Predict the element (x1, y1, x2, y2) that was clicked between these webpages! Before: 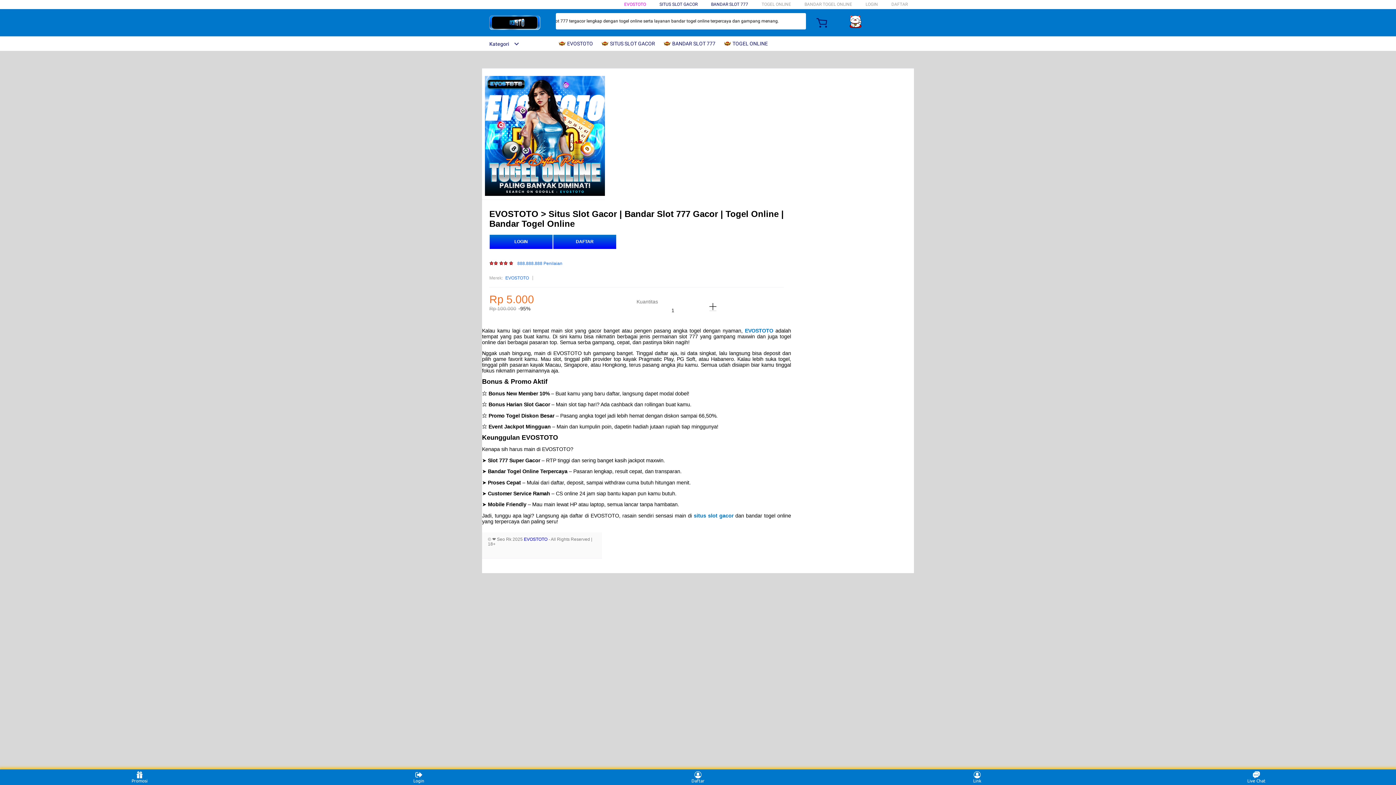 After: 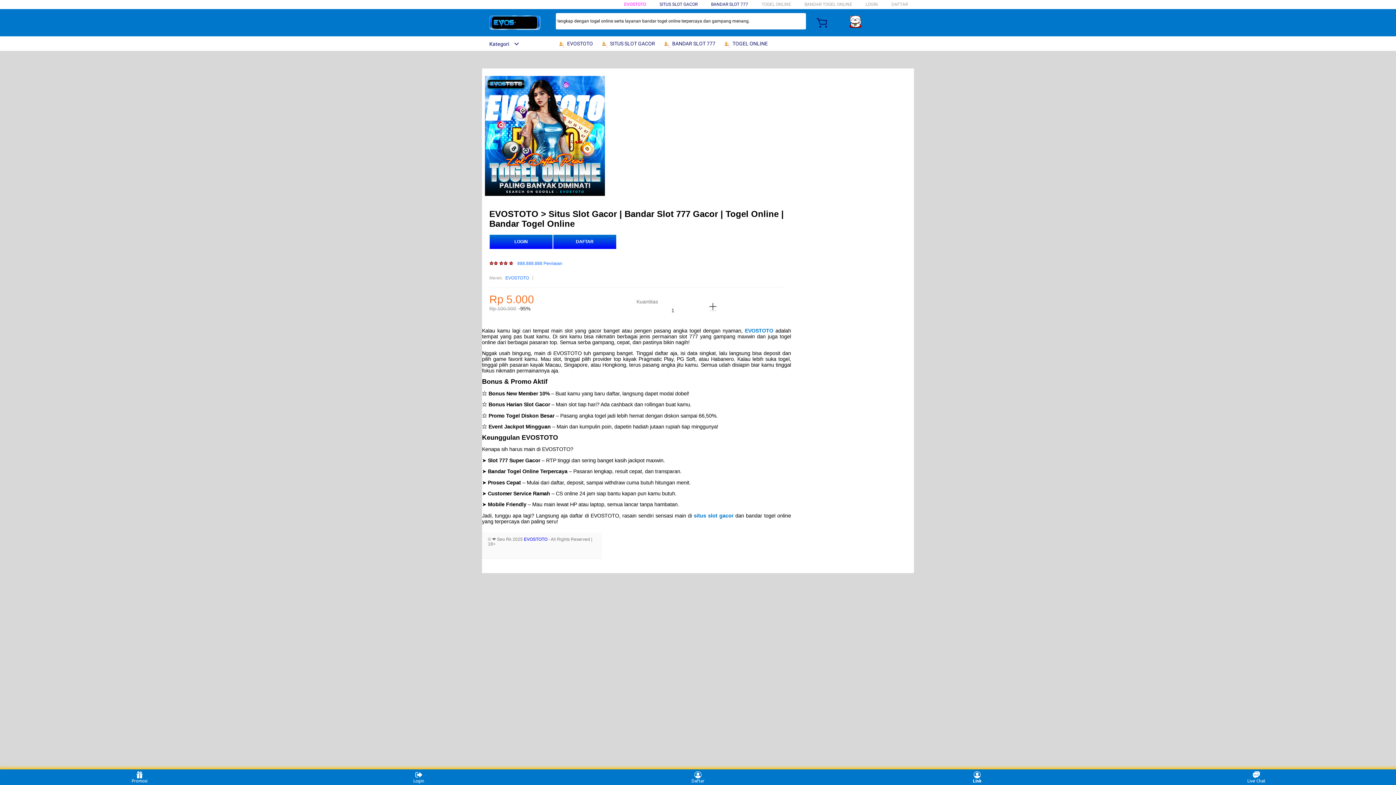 Action: label: Link bbox: (963, 771, 991, 783)